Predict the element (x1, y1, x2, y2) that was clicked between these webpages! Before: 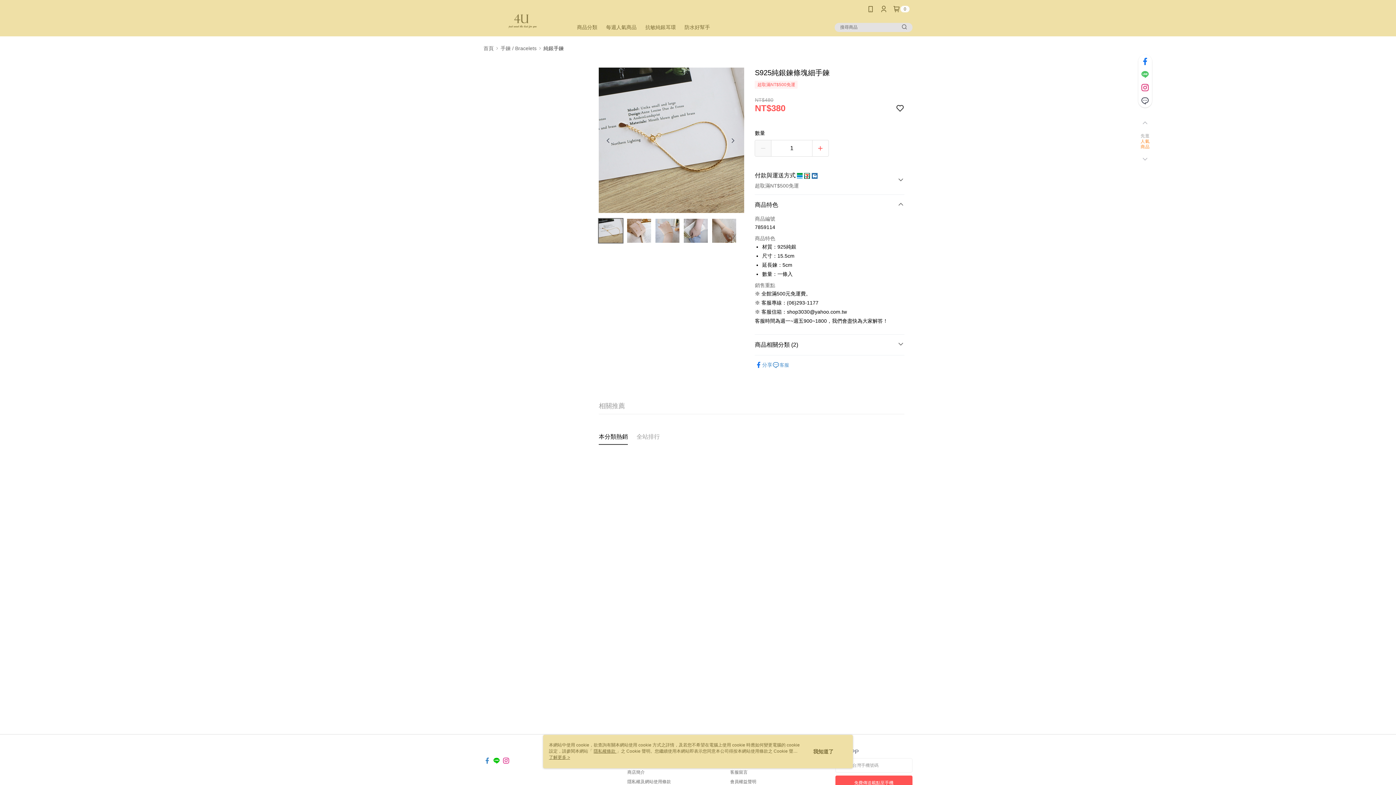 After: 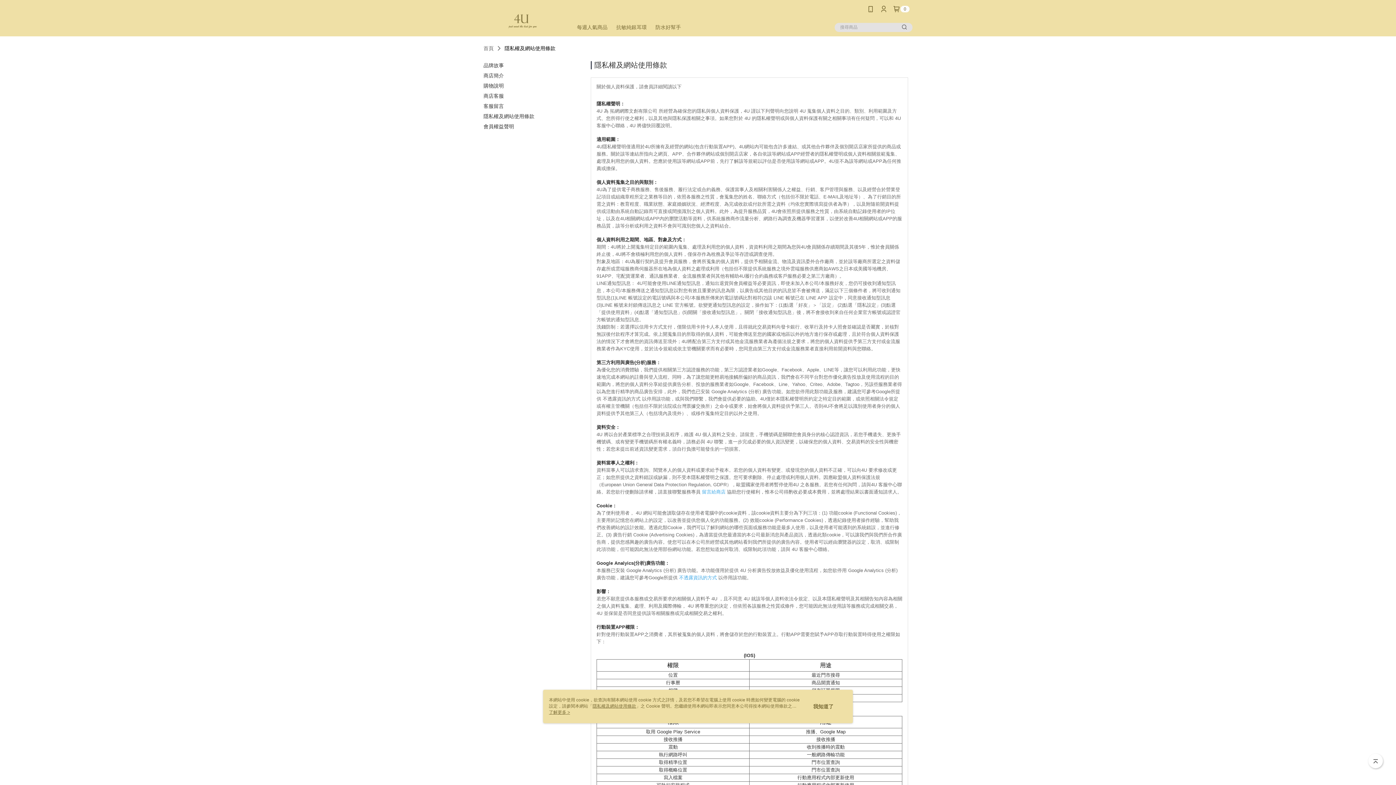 Action: label: 隱私權條款  bbox: (593, 749, 616, 754)